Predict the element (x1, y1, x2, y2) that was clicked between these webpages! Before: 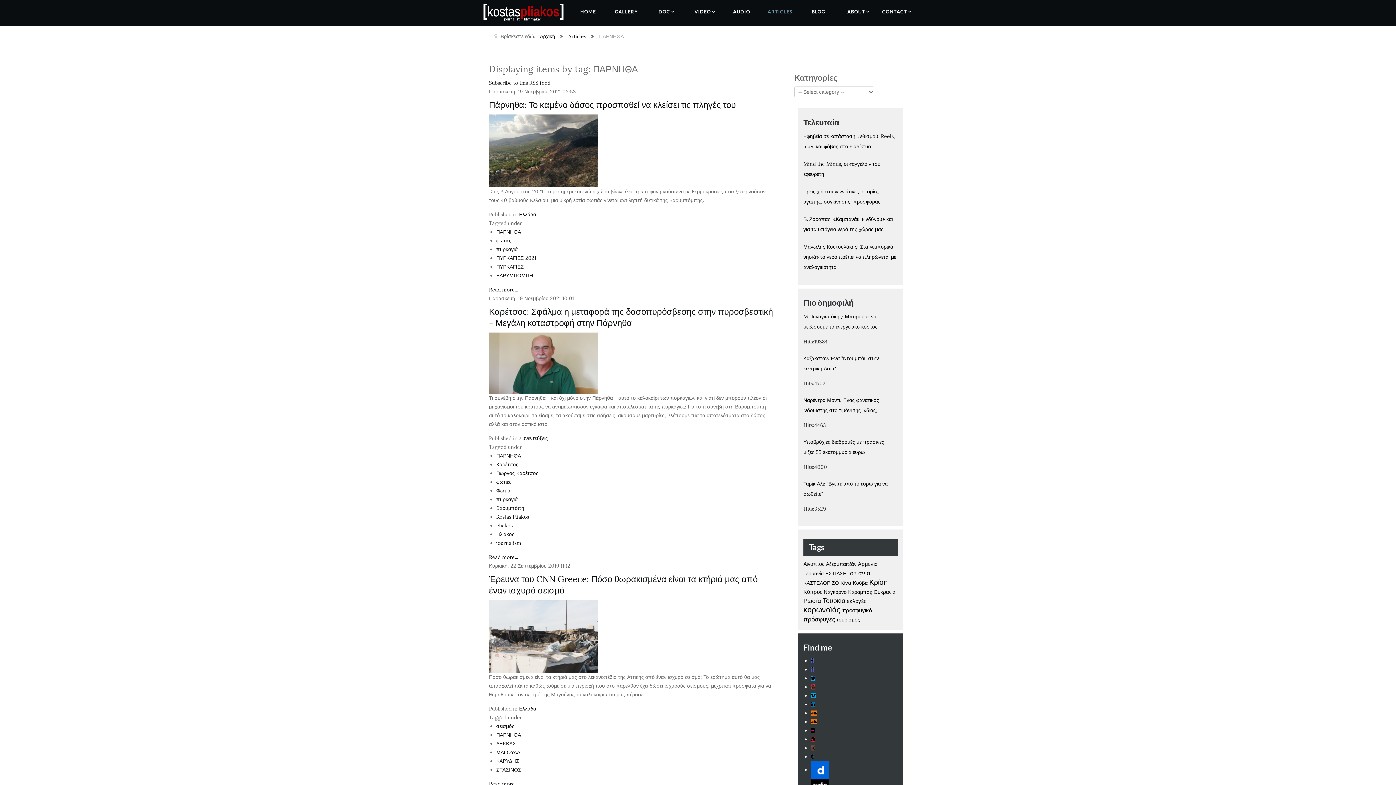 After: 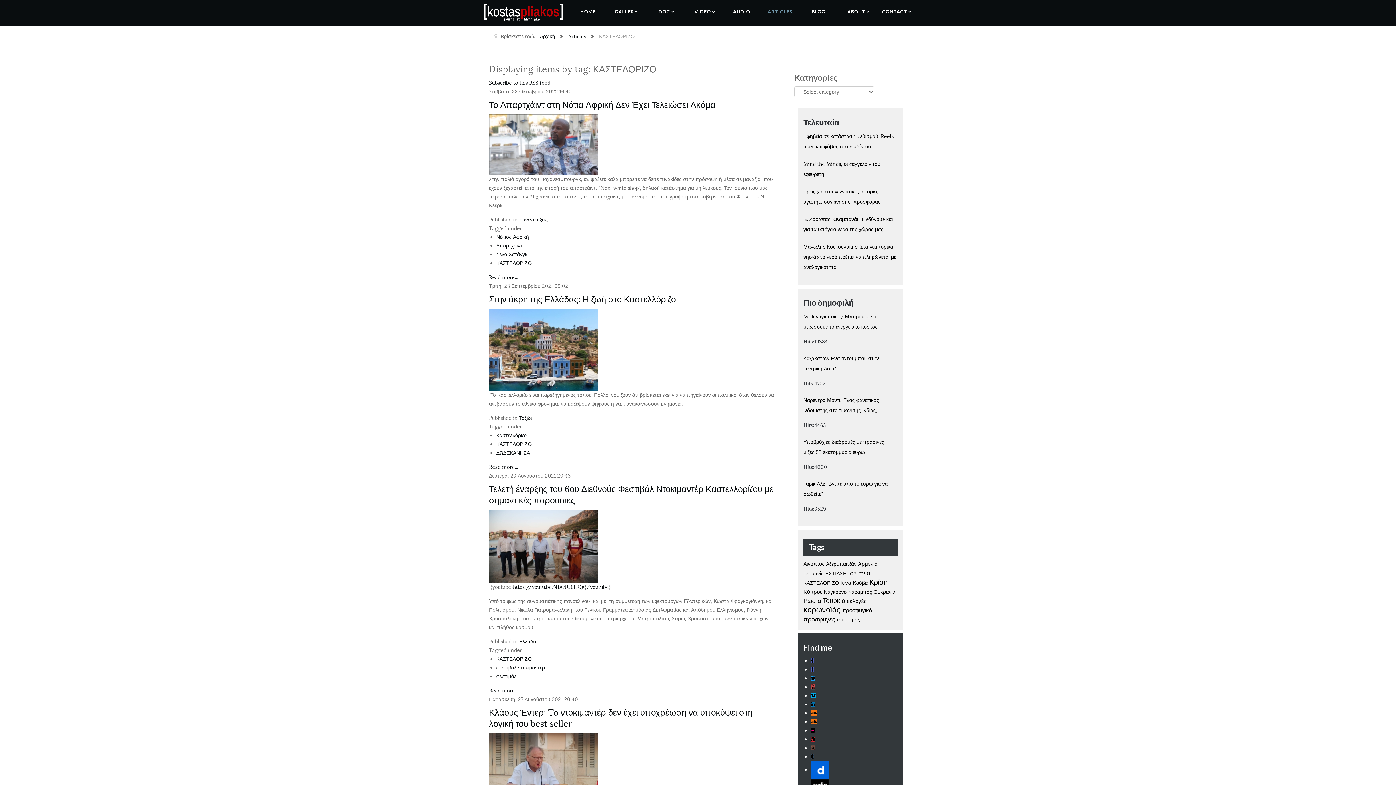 Action: label: ΚΑΣΤΕΛΟΡΙΖΟ  bbox: (803, 580, 840, 586)